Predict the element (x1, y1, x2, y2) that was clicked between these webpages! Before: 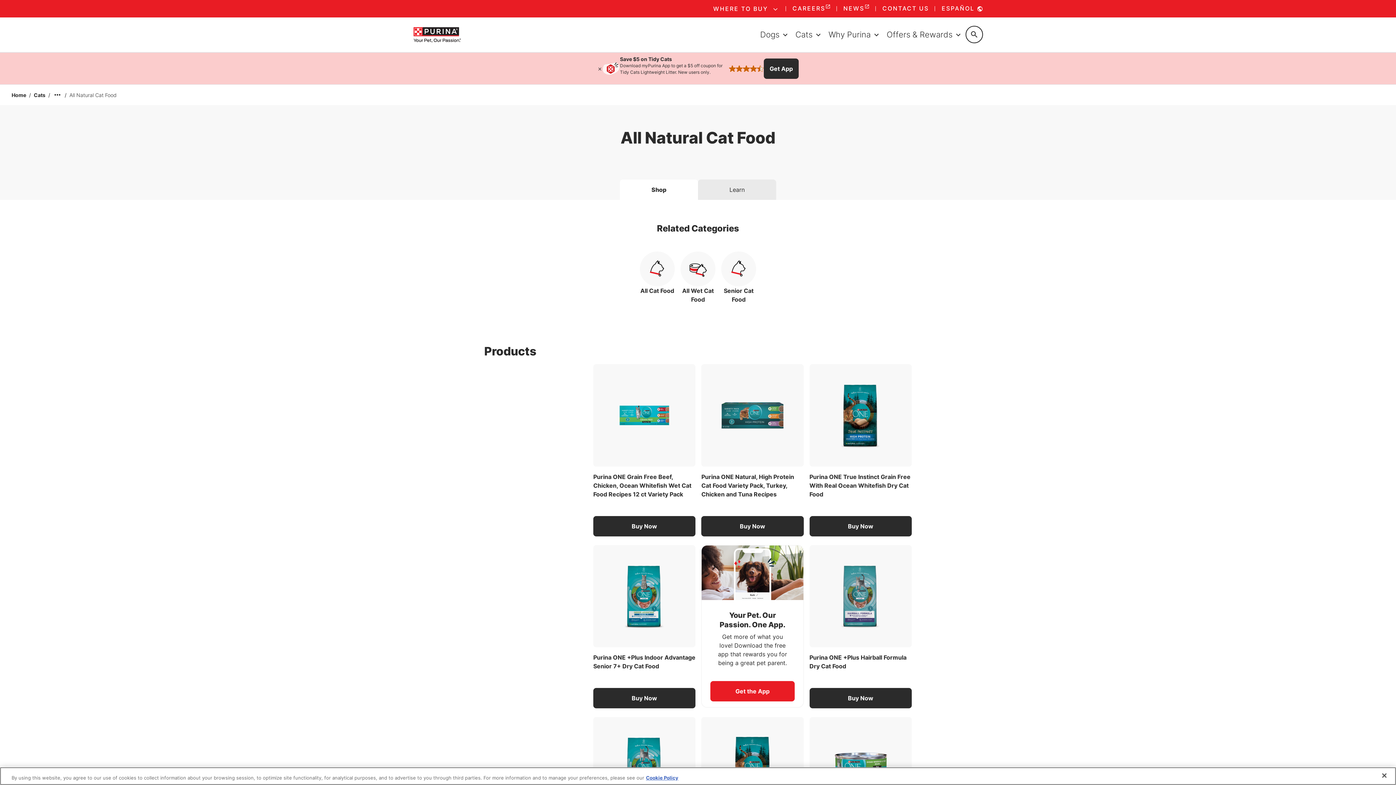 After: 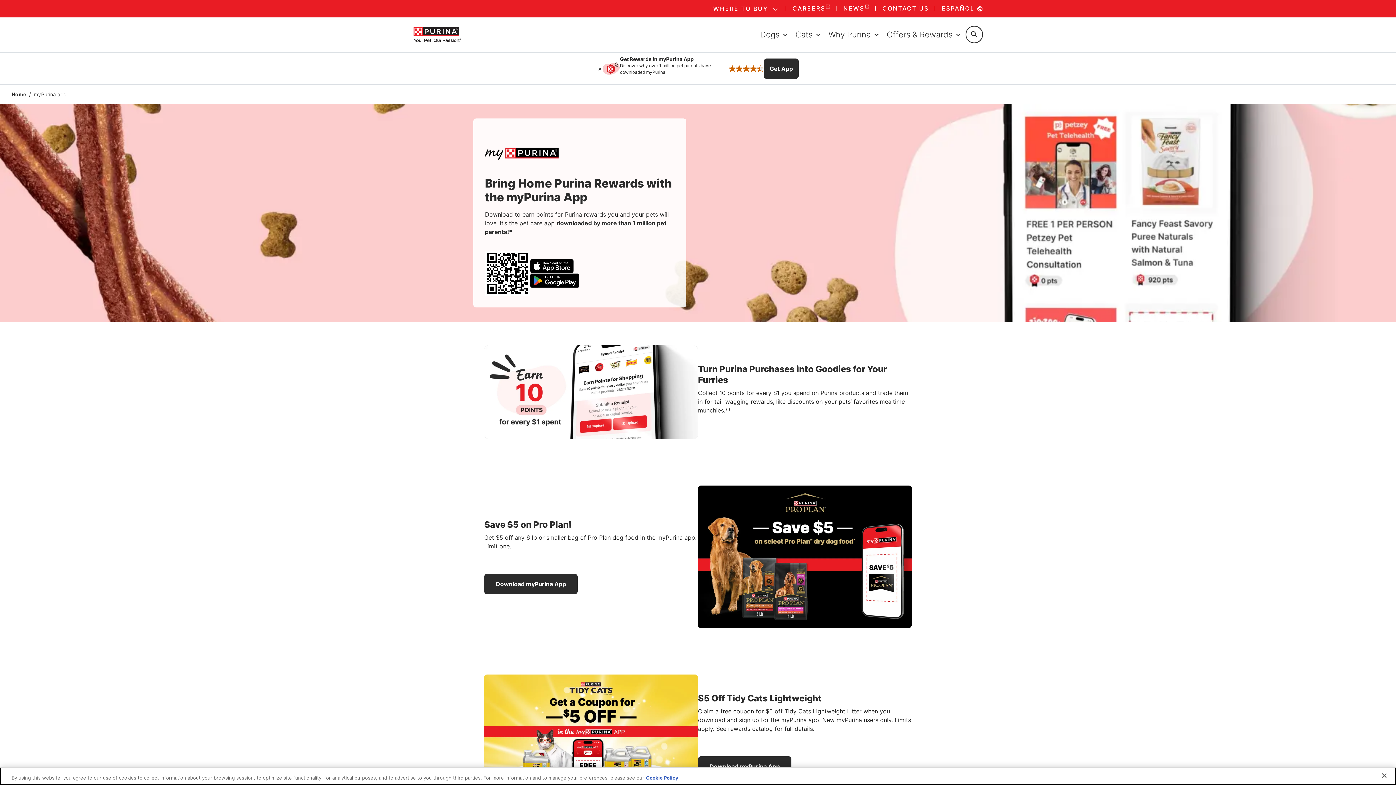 Action: label: Get App bbox: (764, 58, 798, 78)